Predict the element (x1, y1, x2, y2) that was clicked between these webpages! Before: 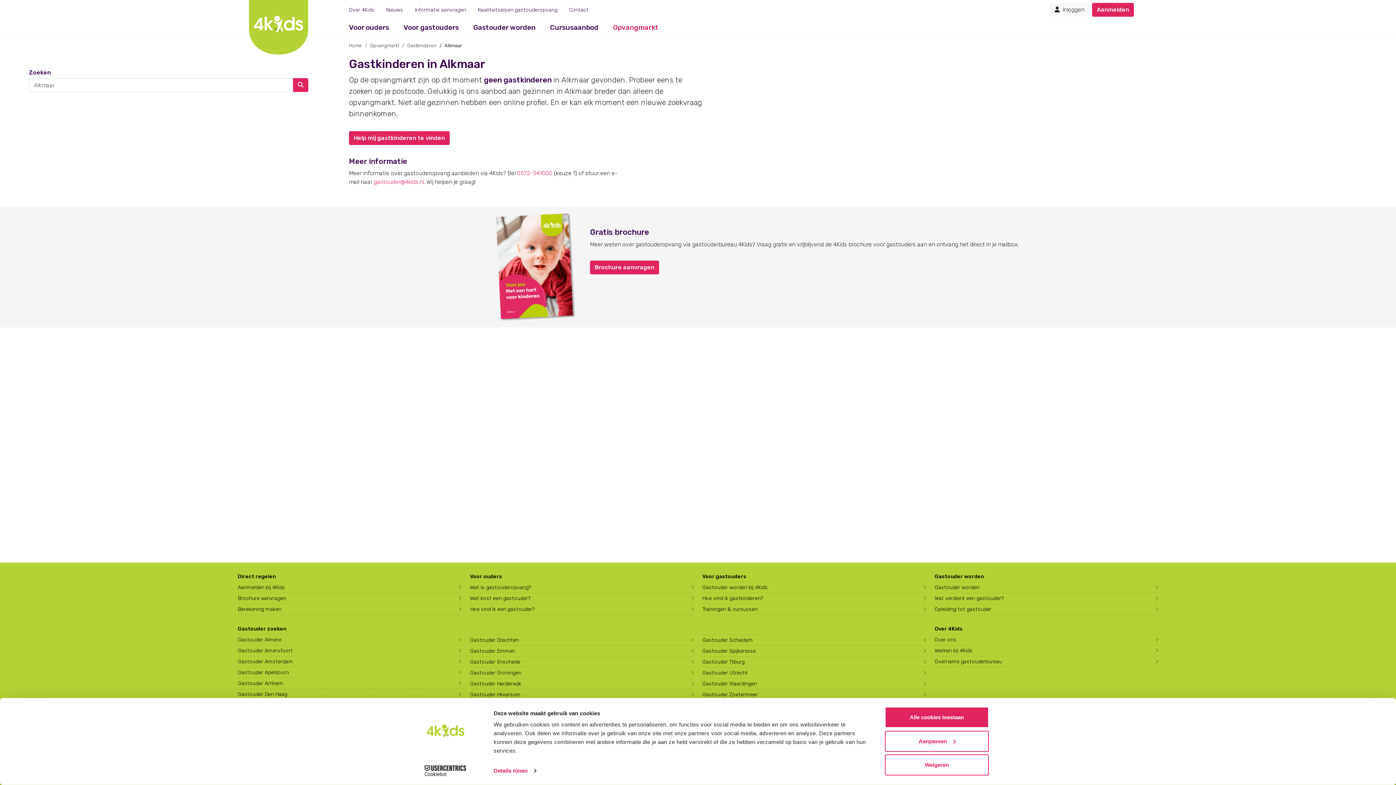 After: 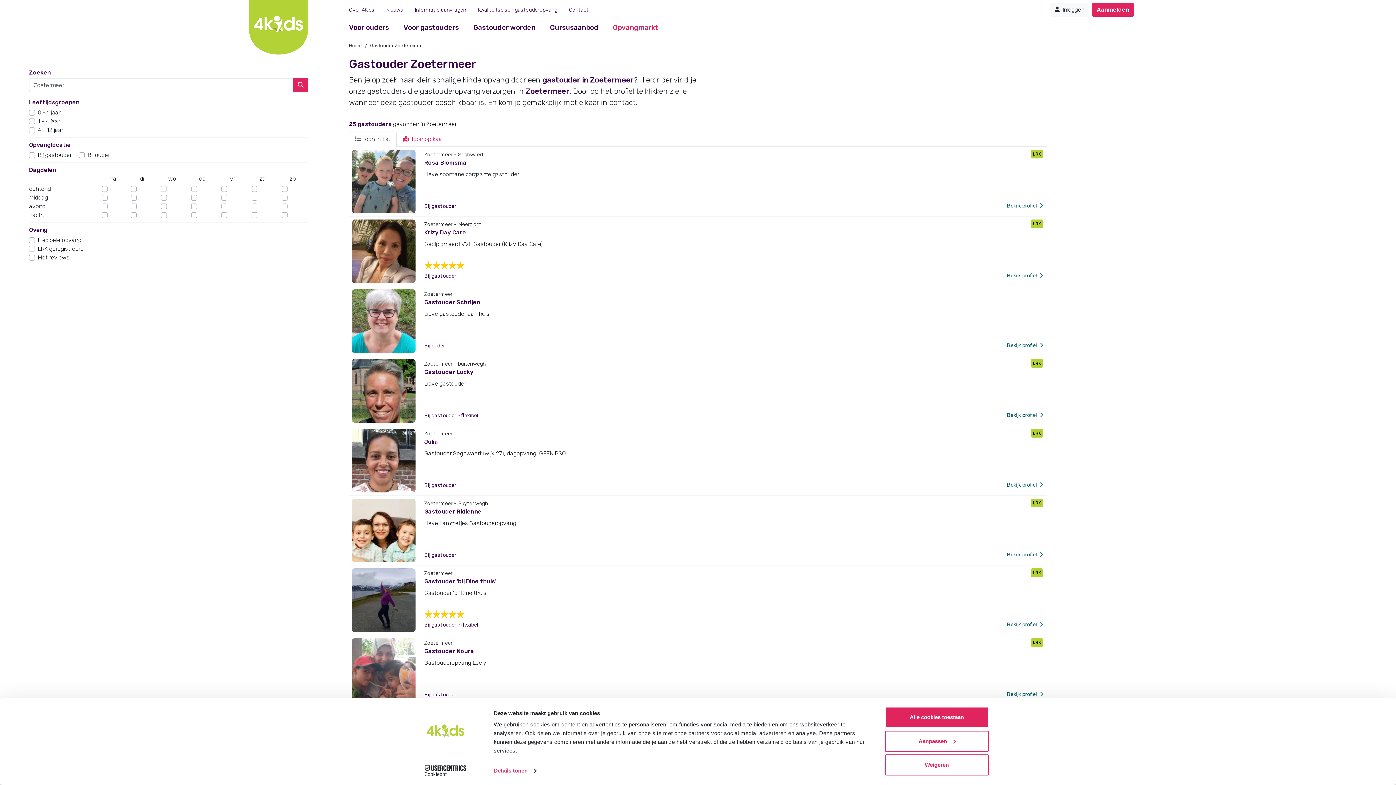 Action: bbox: (702, 689, 926, 700) label: Gastouder Zoetermeer